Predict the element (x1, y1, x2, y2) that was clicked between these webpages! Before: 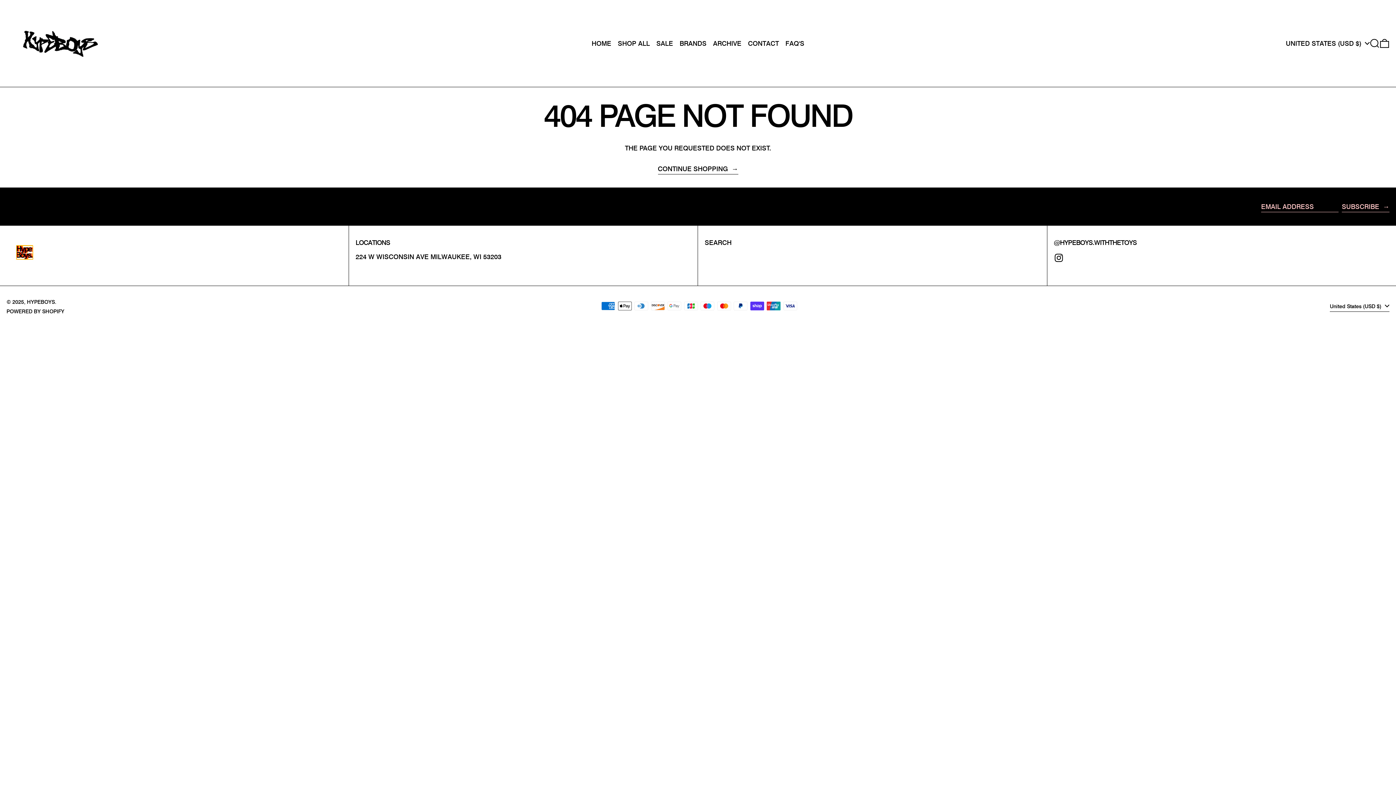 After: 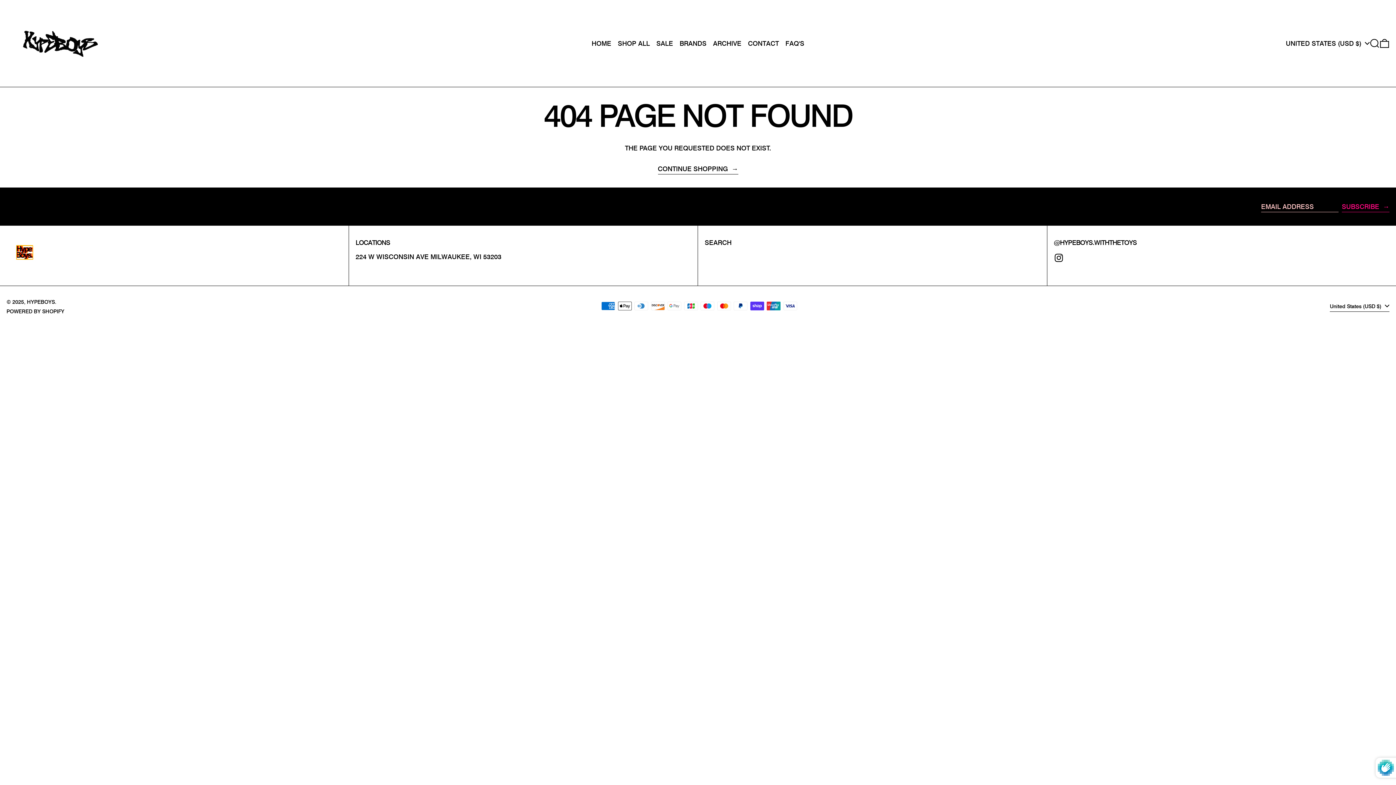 Action: bbox: (1342, 201, 1389, 212) label: SUBSCRIBE